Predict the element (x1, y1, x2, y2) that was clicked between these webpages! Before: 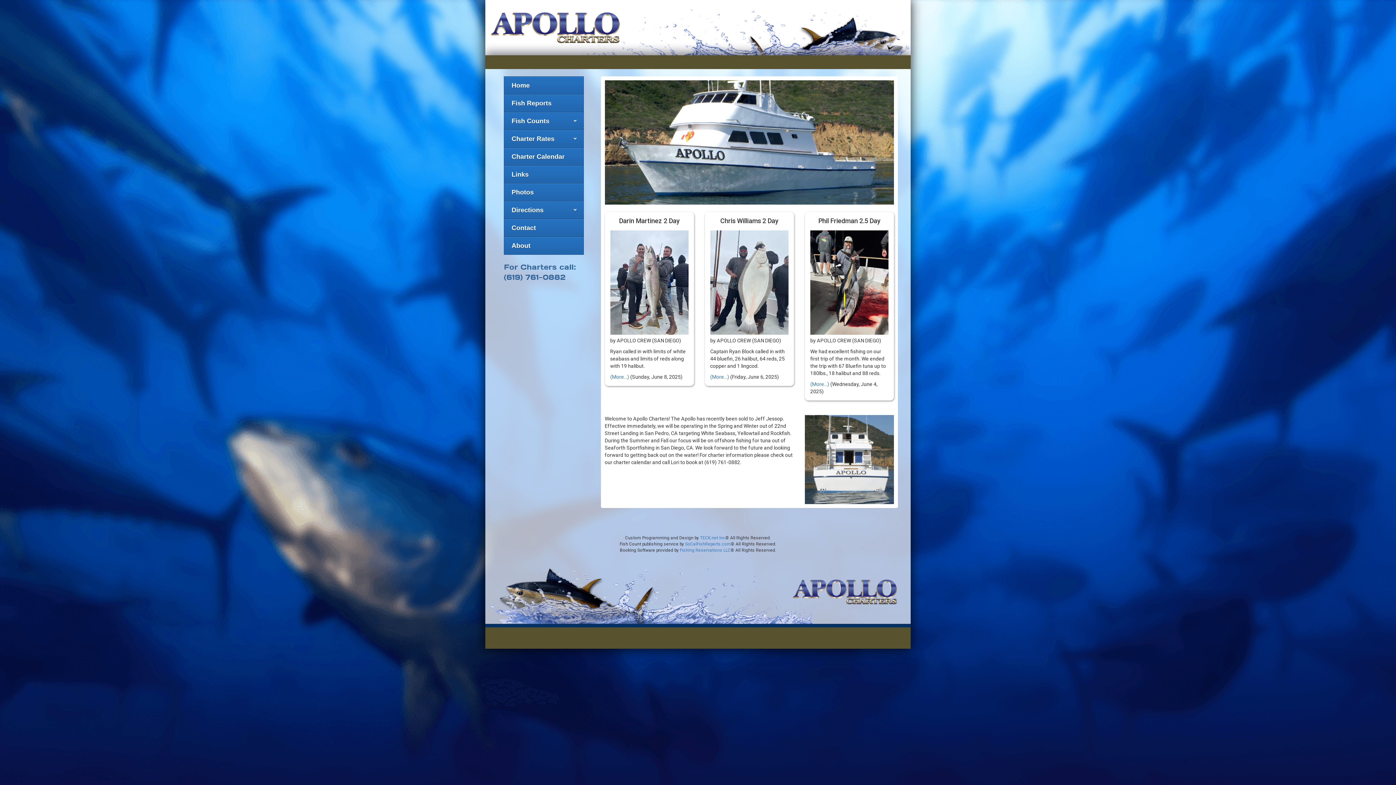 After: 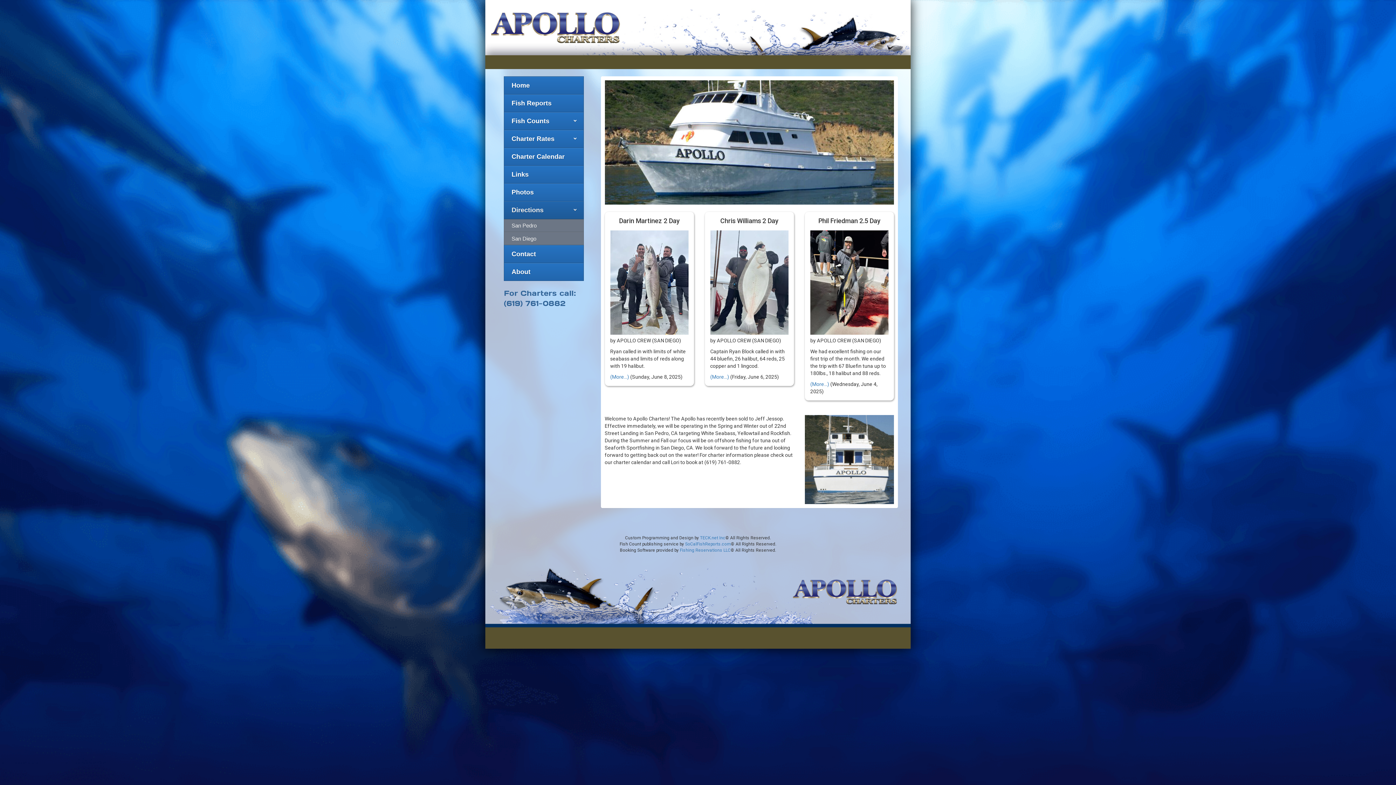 Action: label: Directions bbox: (504, 201, 584, 218)